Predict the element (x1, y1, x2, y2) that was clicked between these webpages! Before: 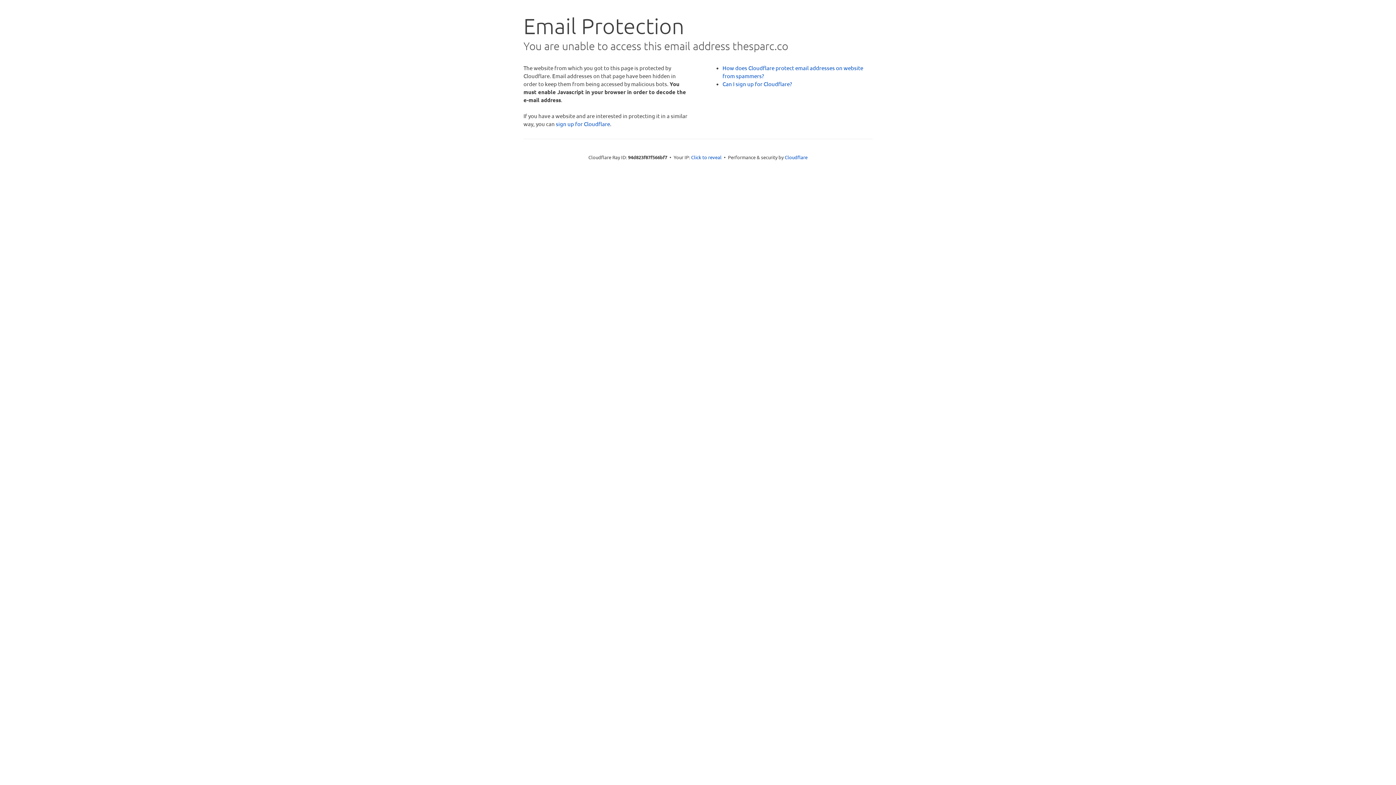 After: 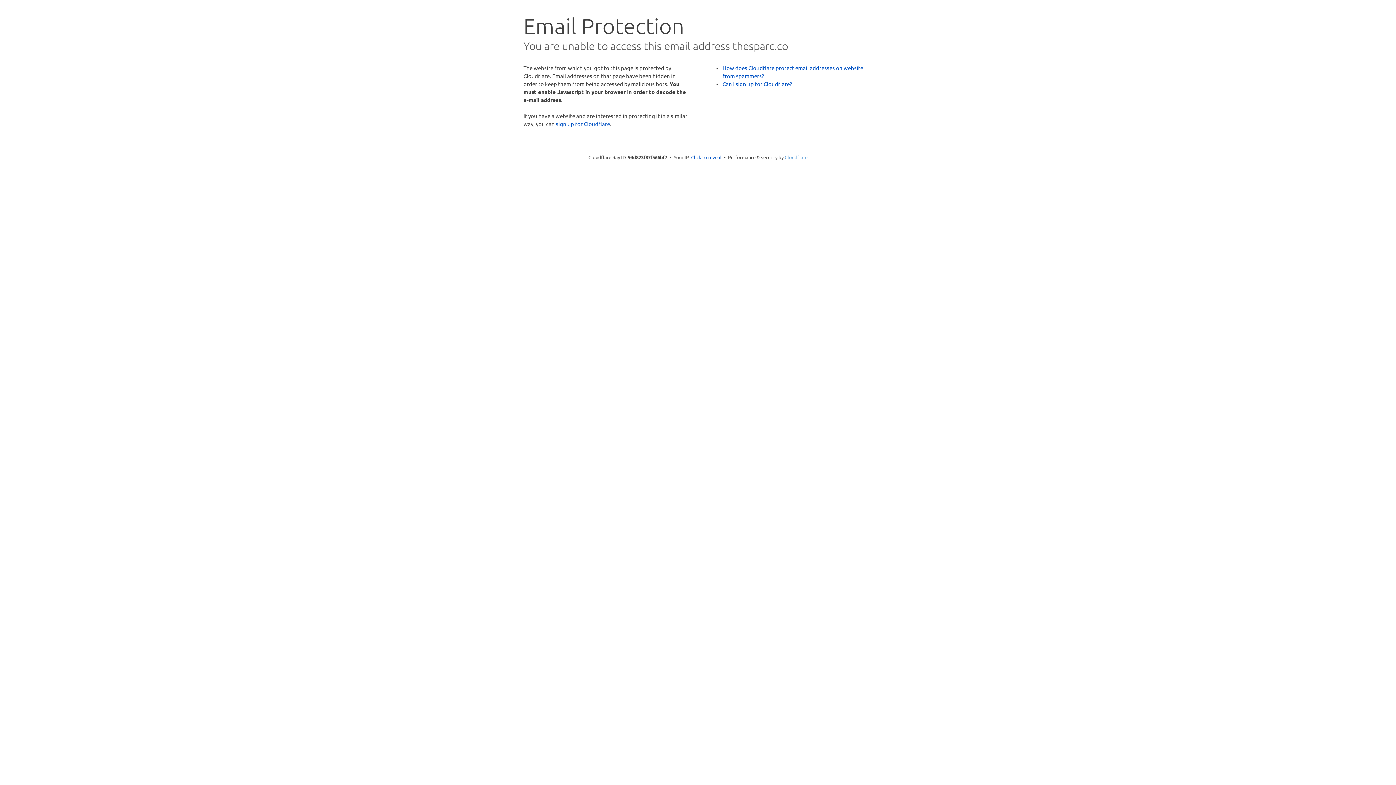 Action: bbox: (784, 154, 807, 160) label: Cloudflare